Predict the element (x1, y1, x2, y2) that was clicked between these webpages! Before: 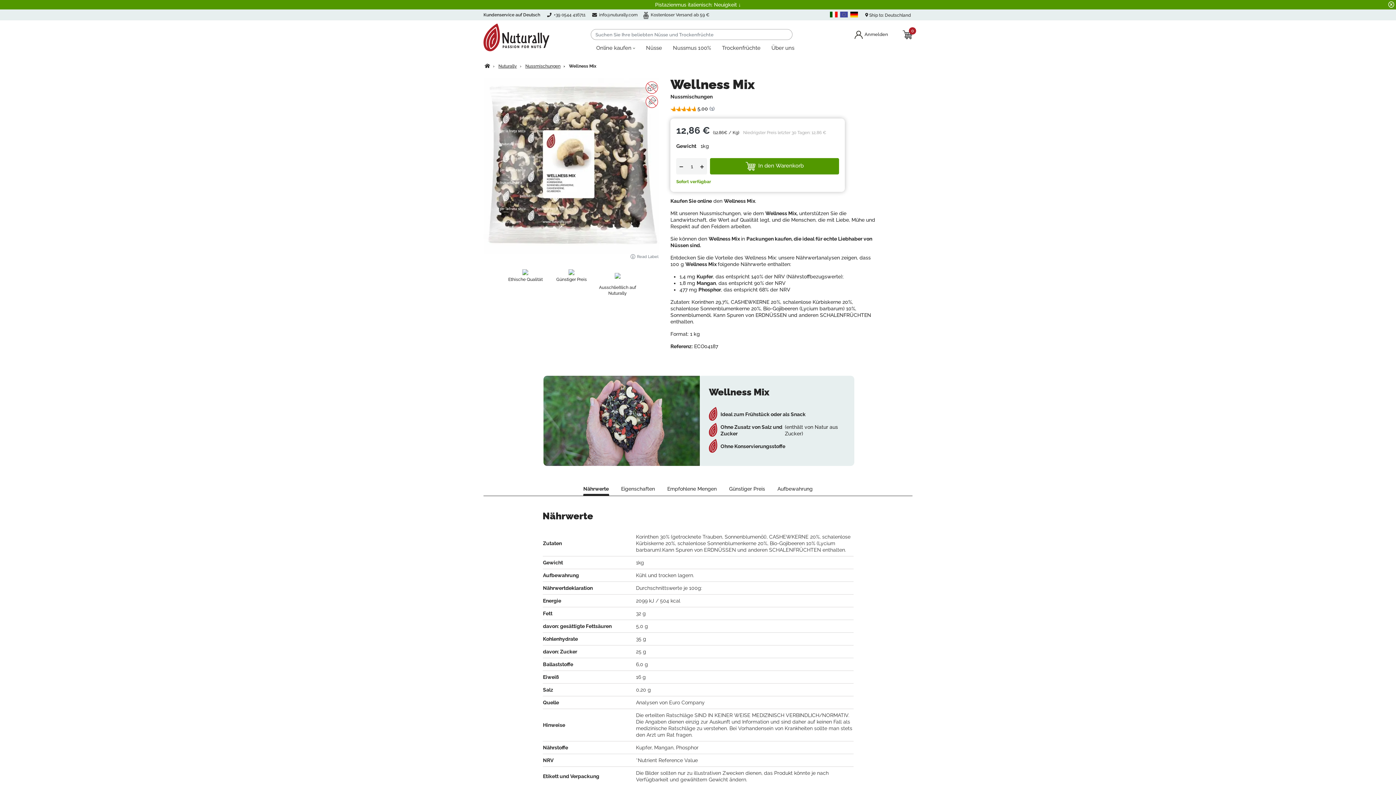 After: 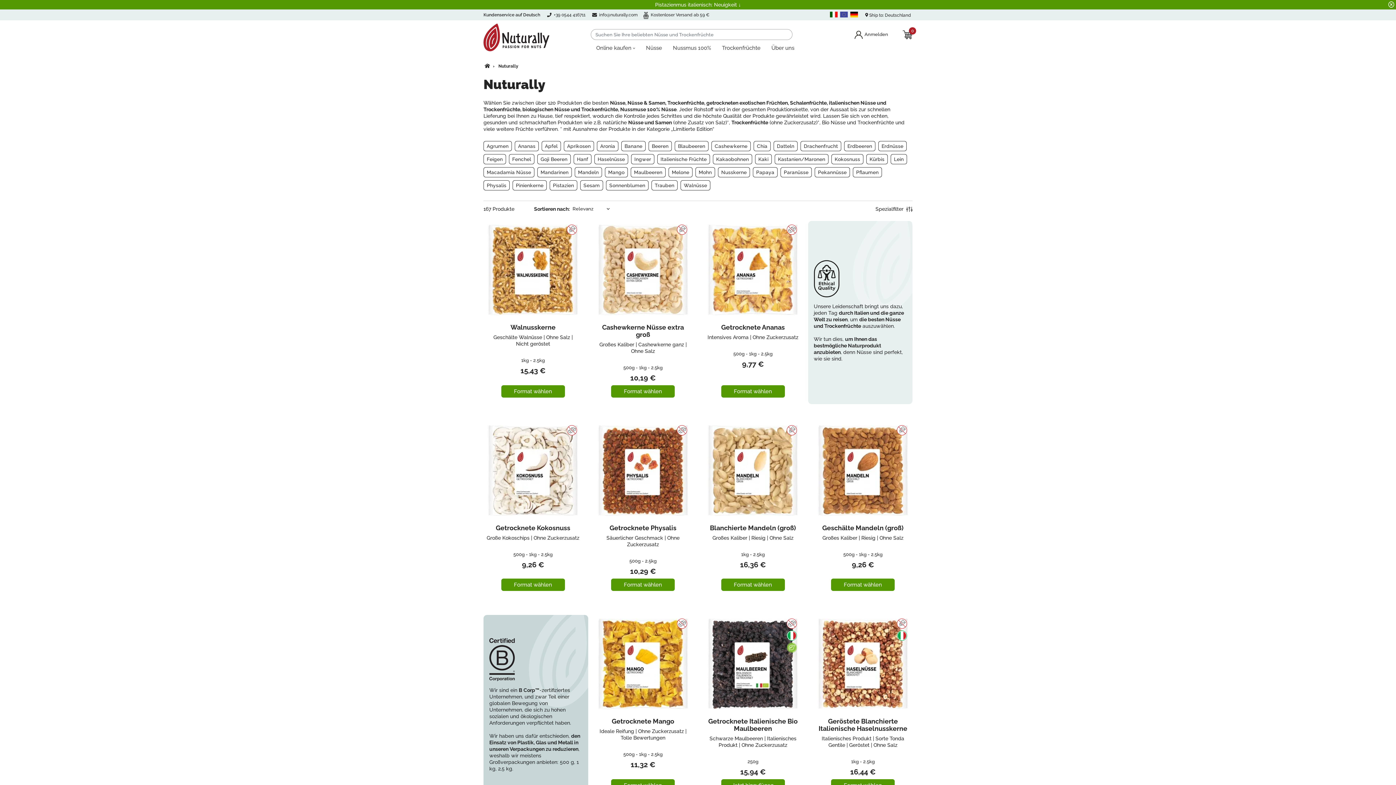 Action: bbox: (498, 63, 517, 68) label: Nuturally